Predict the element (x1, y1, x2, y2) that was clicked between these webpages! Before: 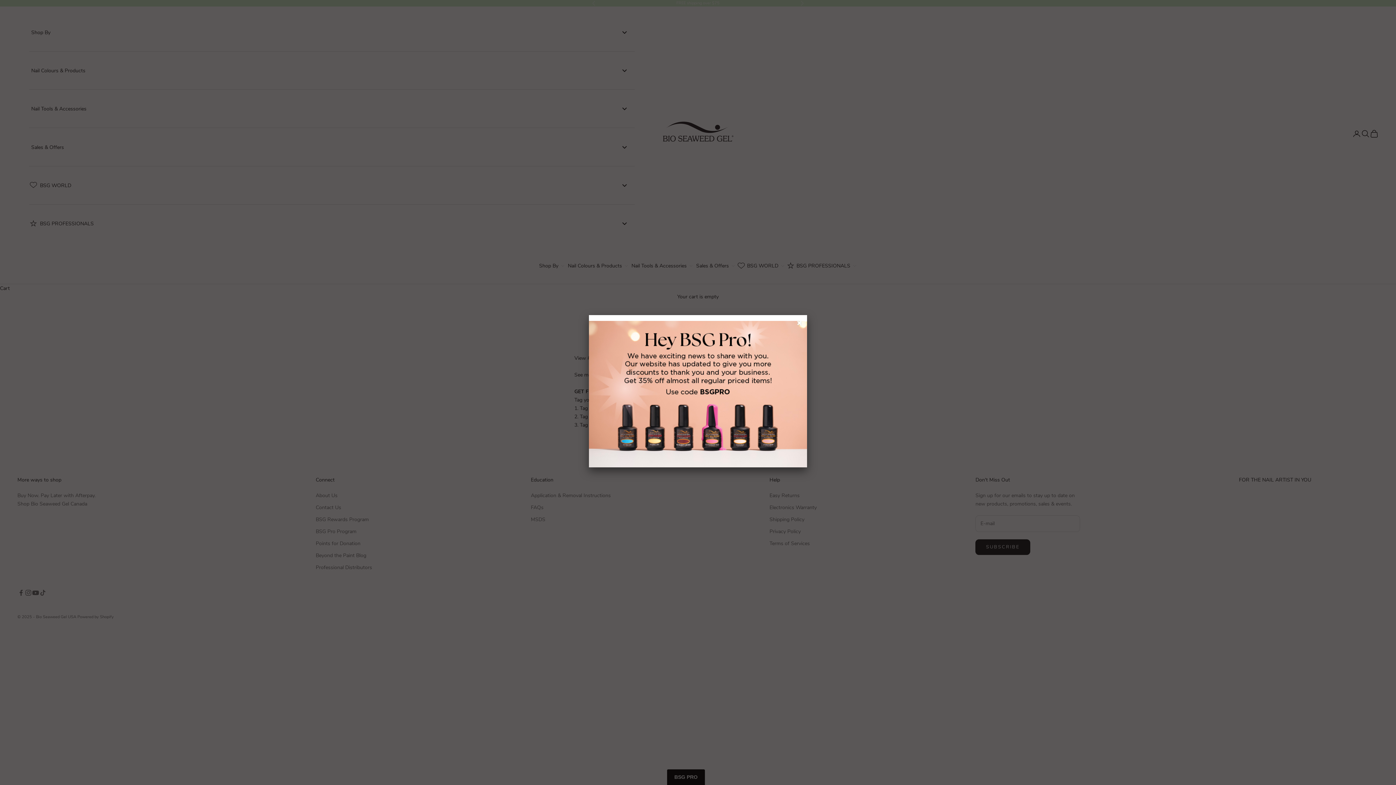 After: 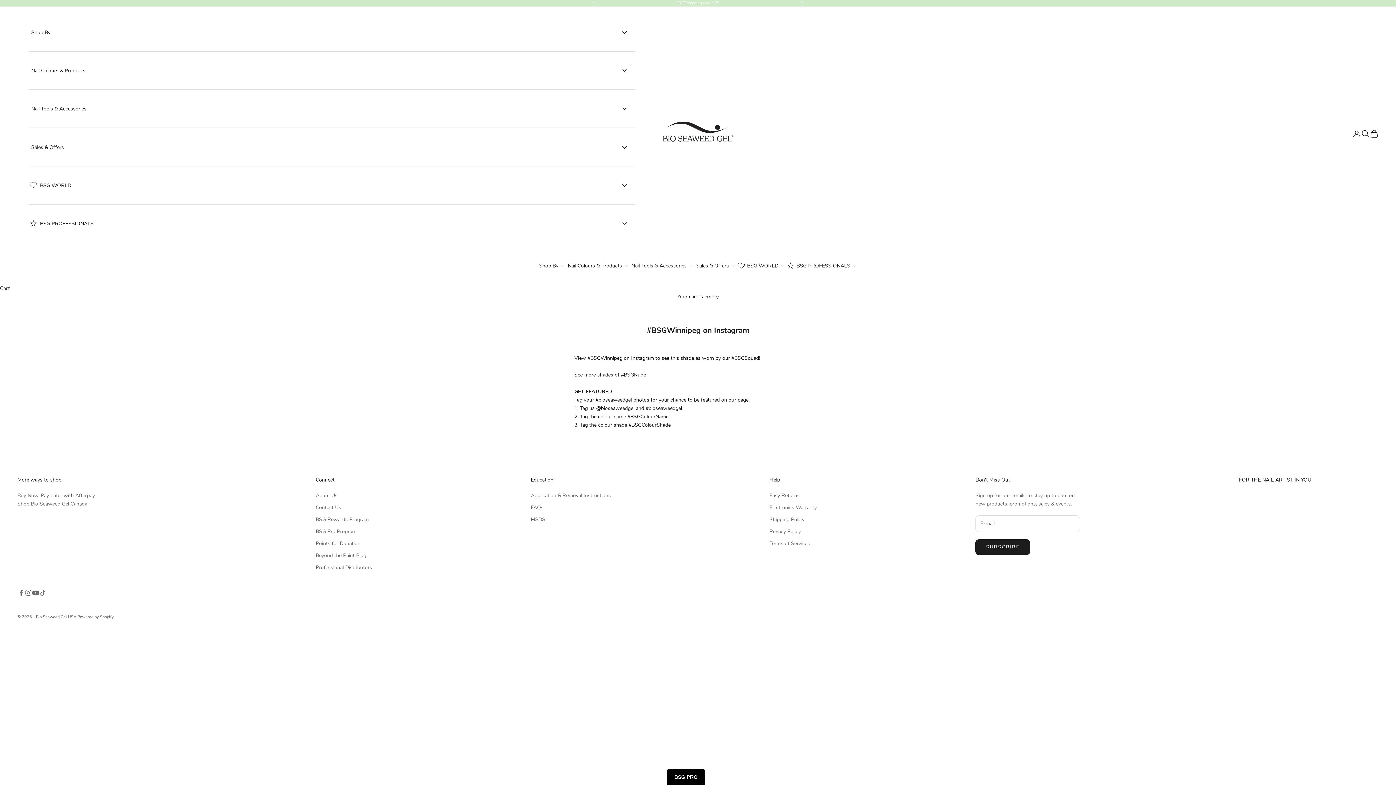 Action: bbox: (797, 321, 803, 327)